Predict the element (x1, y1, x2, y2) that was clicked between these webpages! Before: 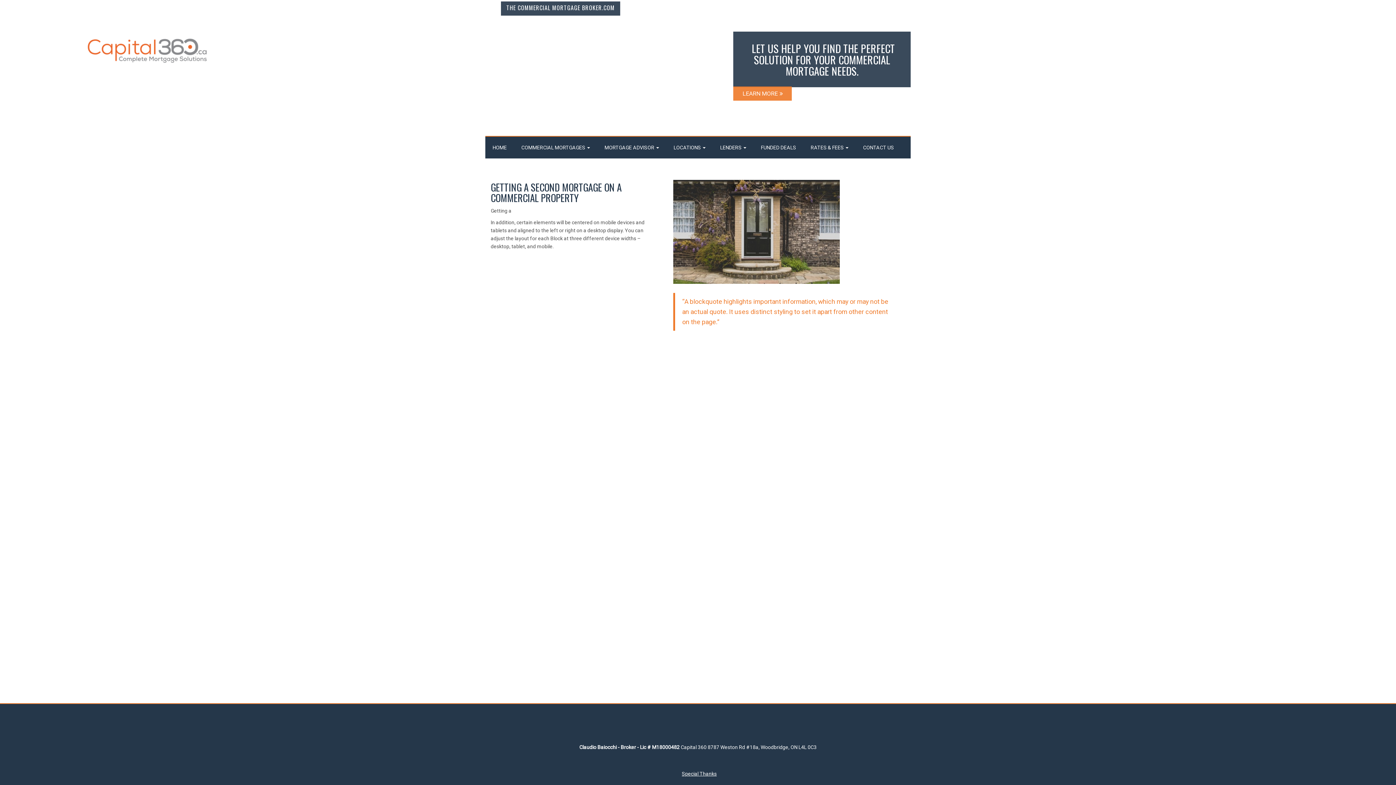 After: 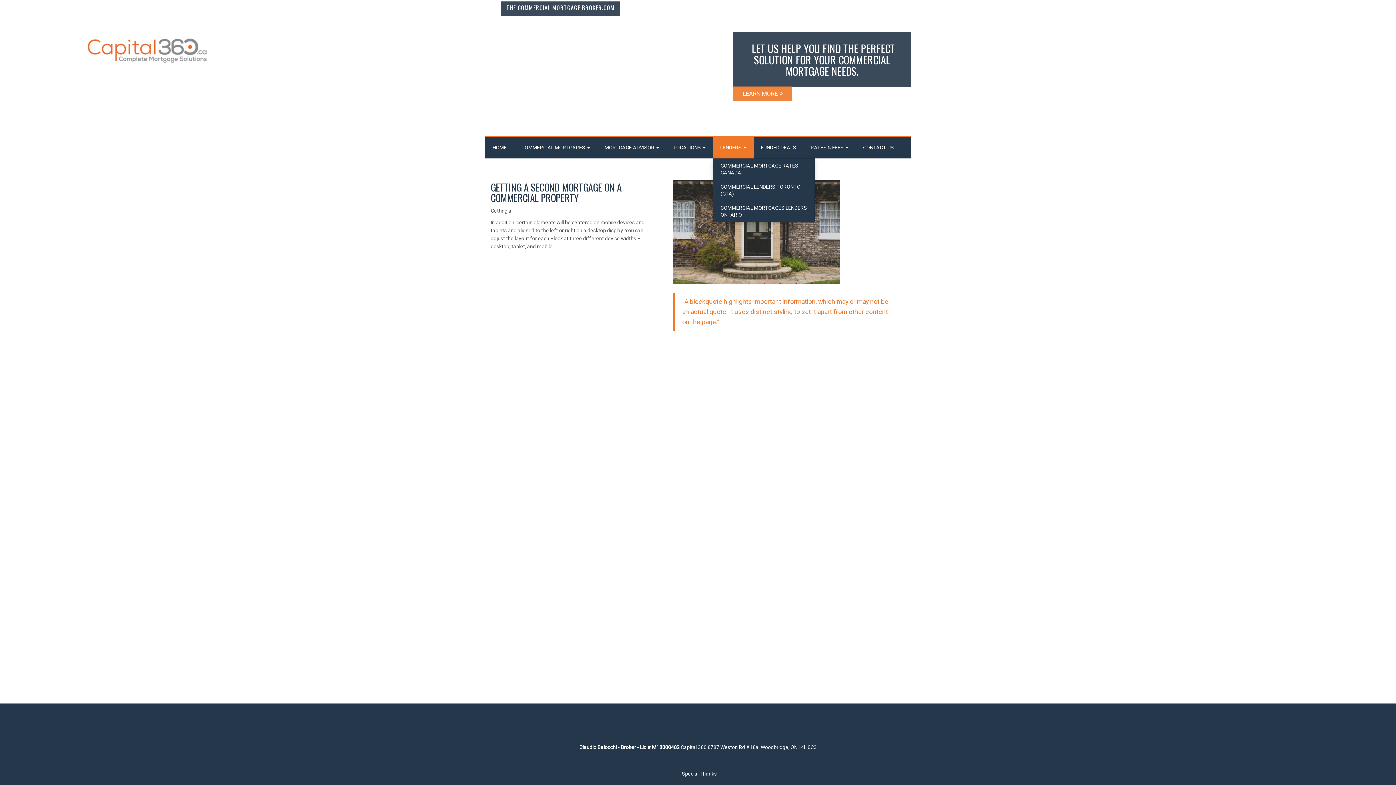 Action: bbox: (713, 136, 753, 158) label: LENDERS 